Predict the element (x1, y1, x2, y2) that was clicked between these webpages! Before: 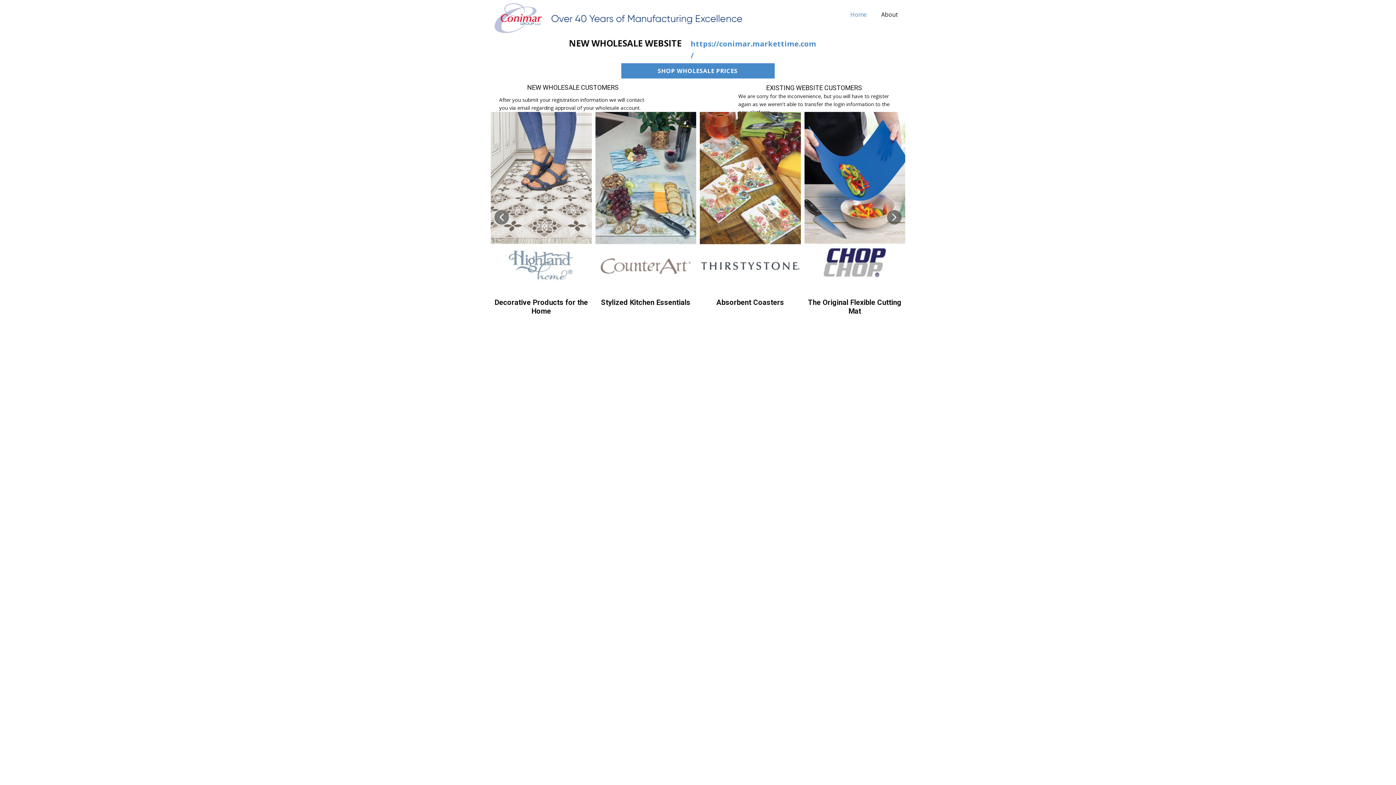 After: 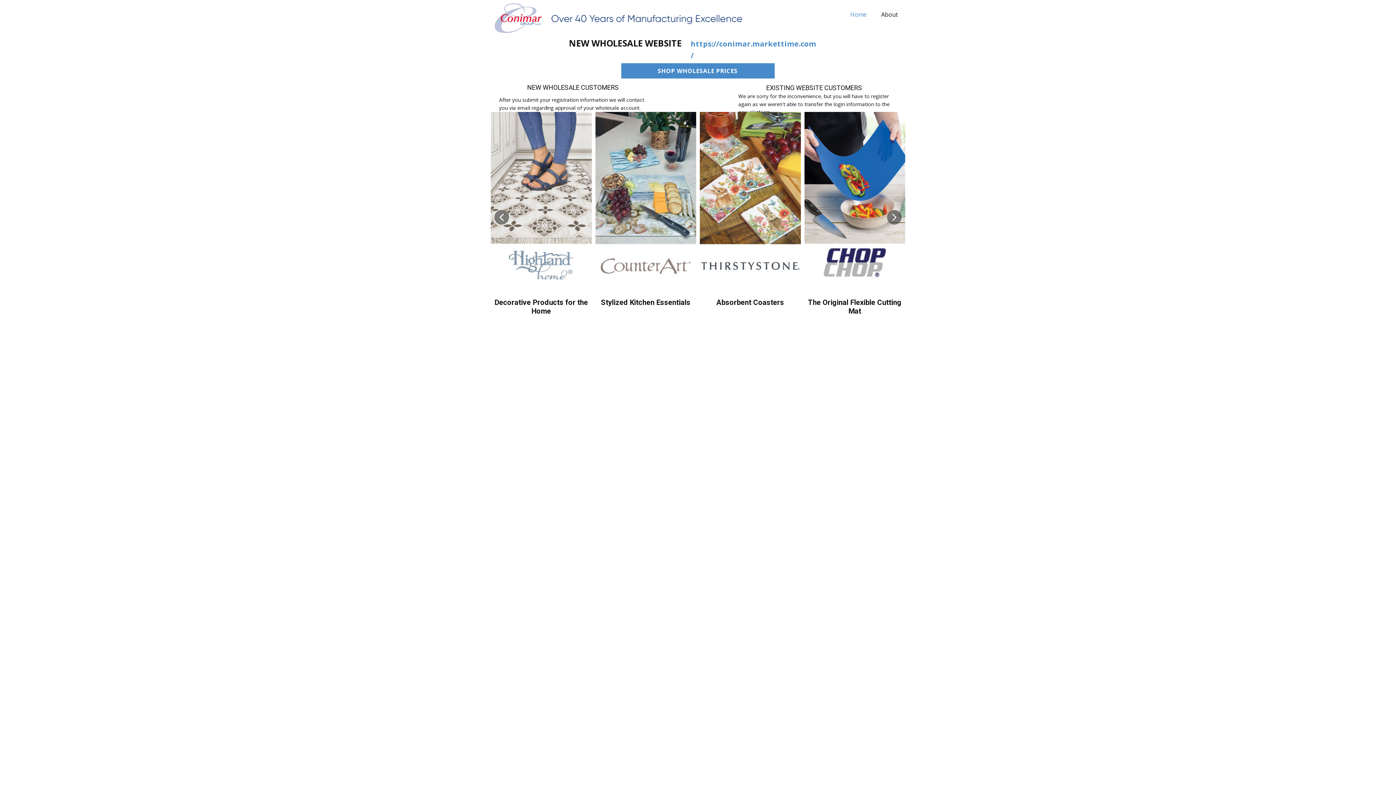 Action: bbox: (887, 210, 901, 224)